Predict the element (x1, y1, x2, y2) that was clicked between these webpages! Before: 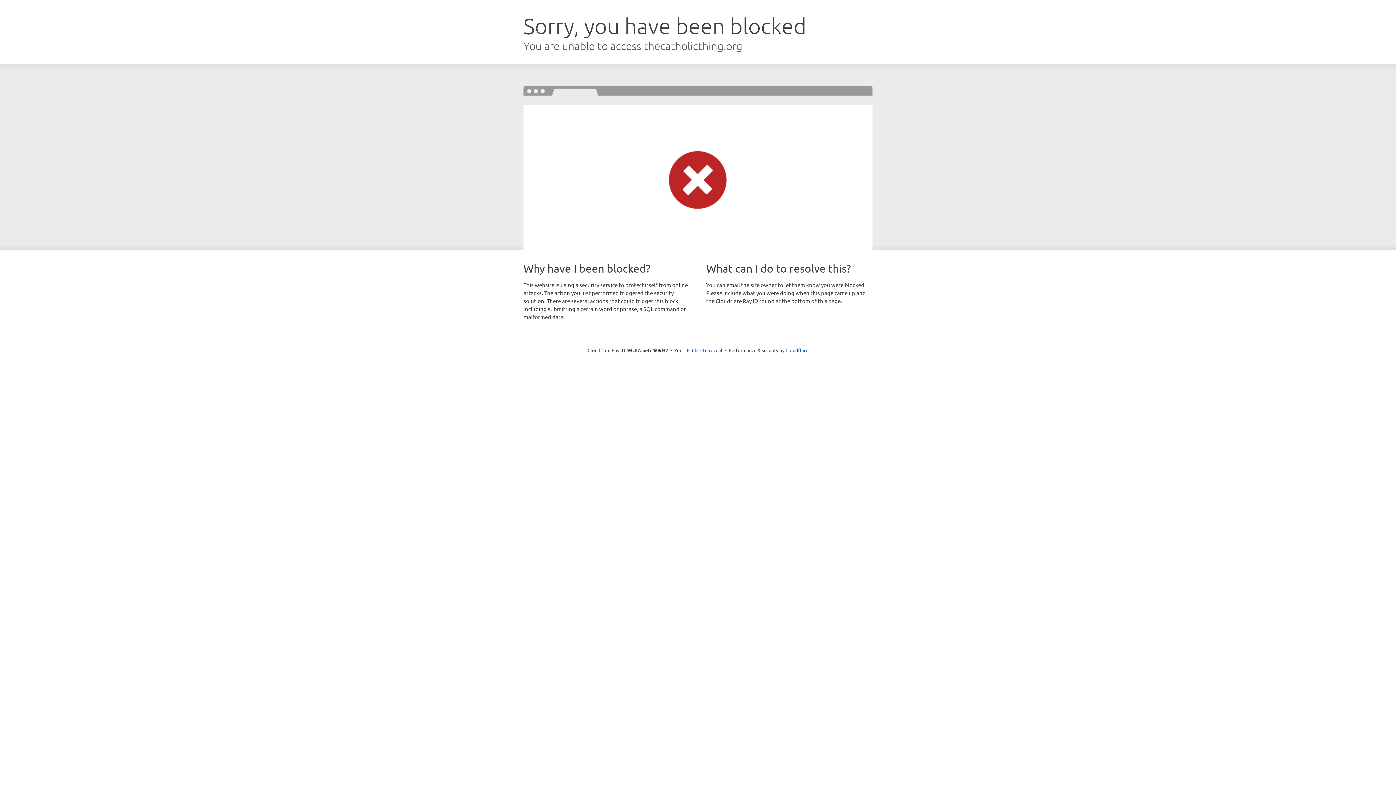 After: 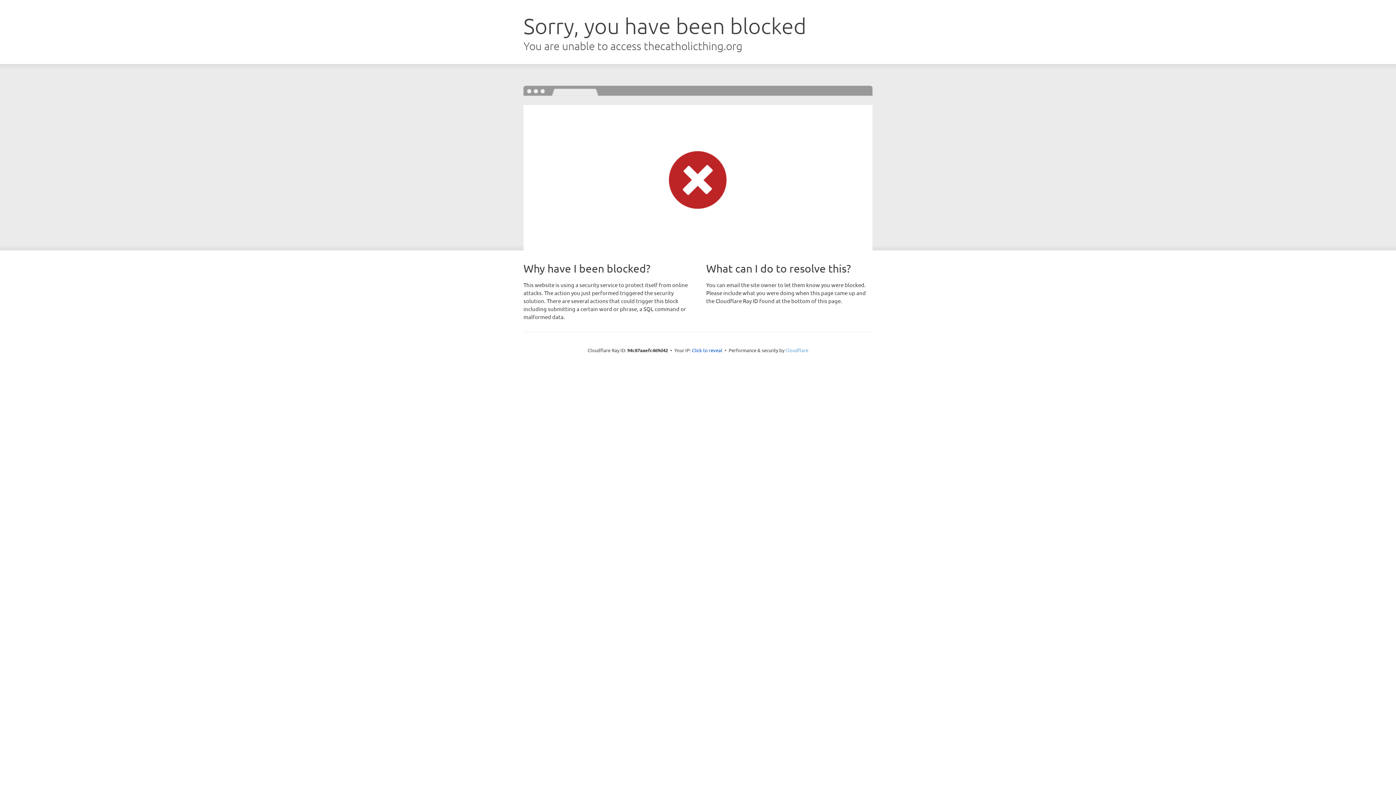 Action: bbox: (785, 347, 808, 353) label: Cloudflare